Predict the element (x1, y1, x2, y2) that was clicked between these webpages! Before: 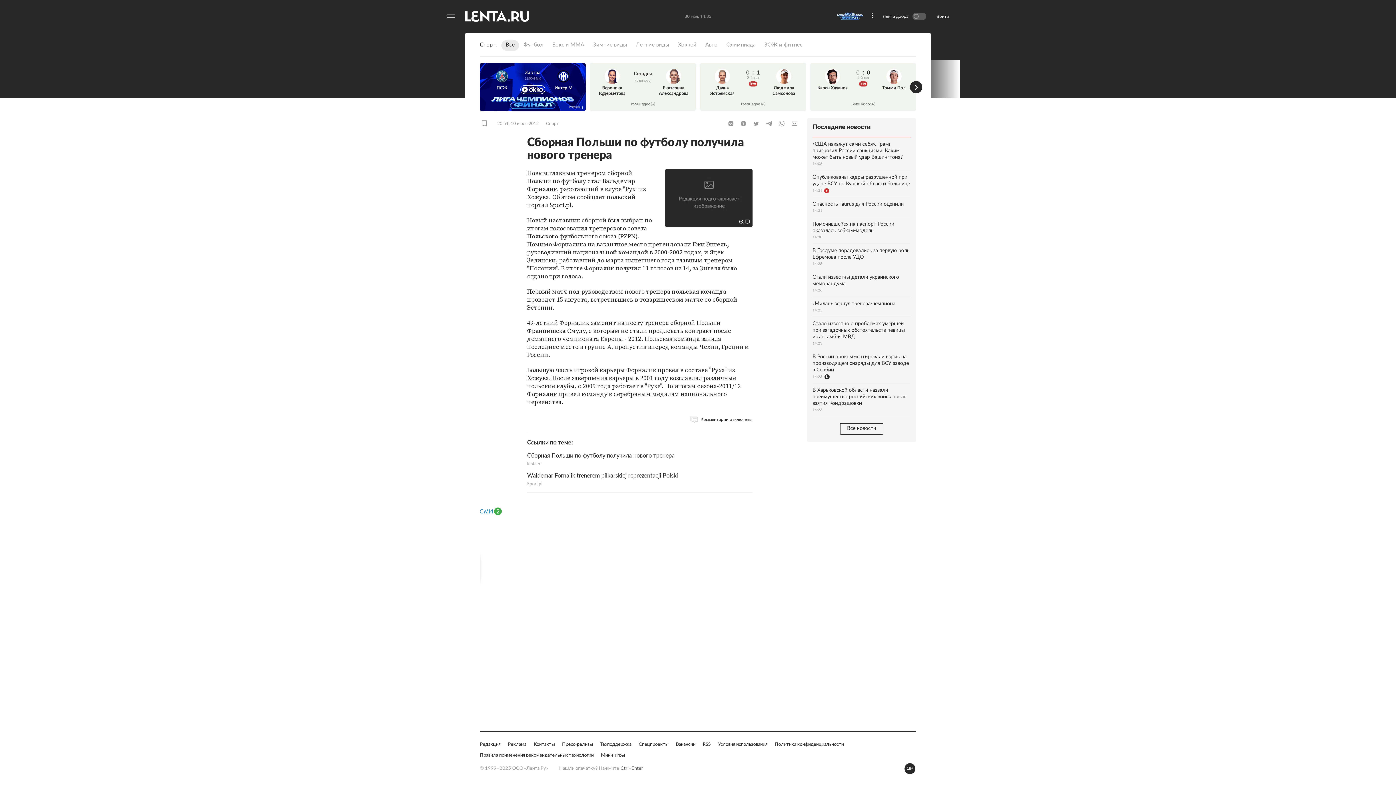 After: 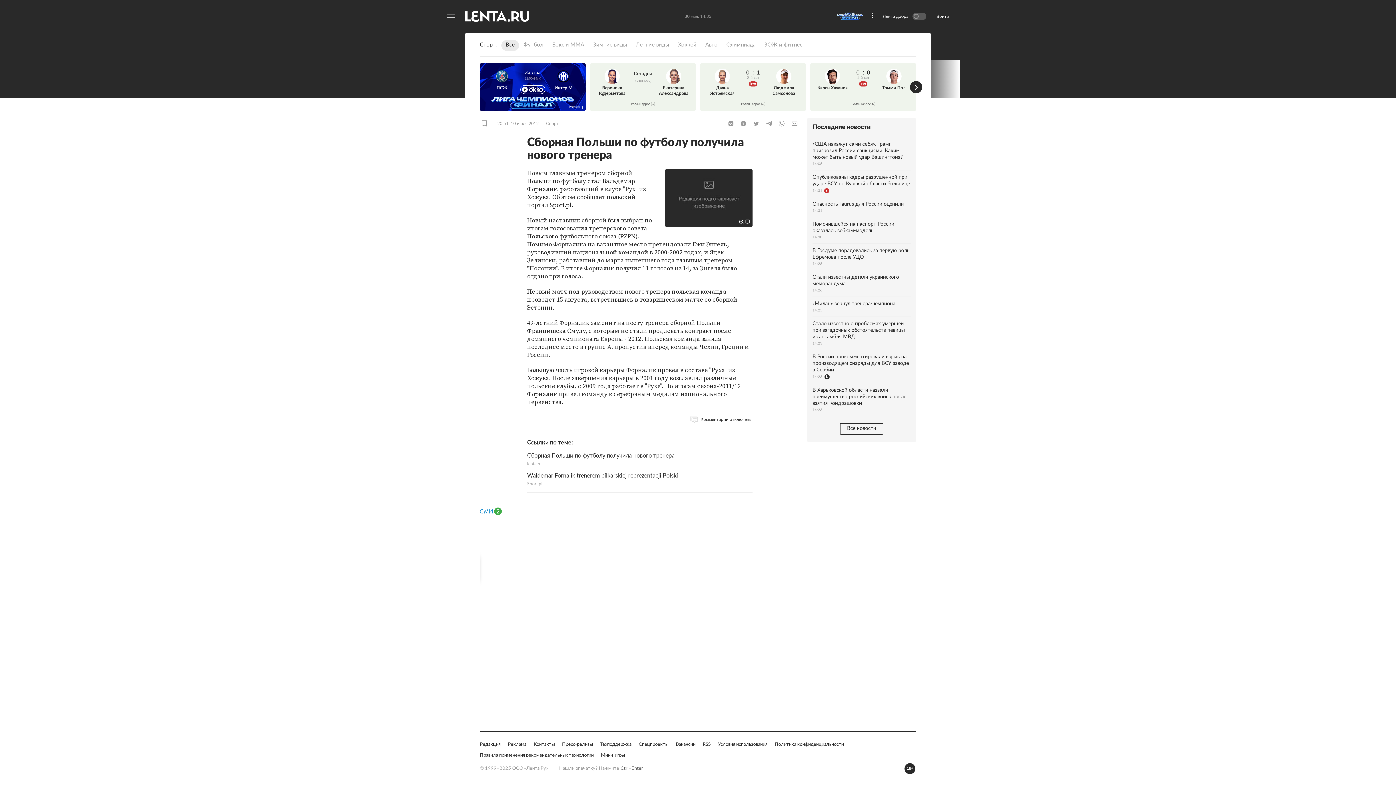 Action: bbox: (480, 507, 502, 513)